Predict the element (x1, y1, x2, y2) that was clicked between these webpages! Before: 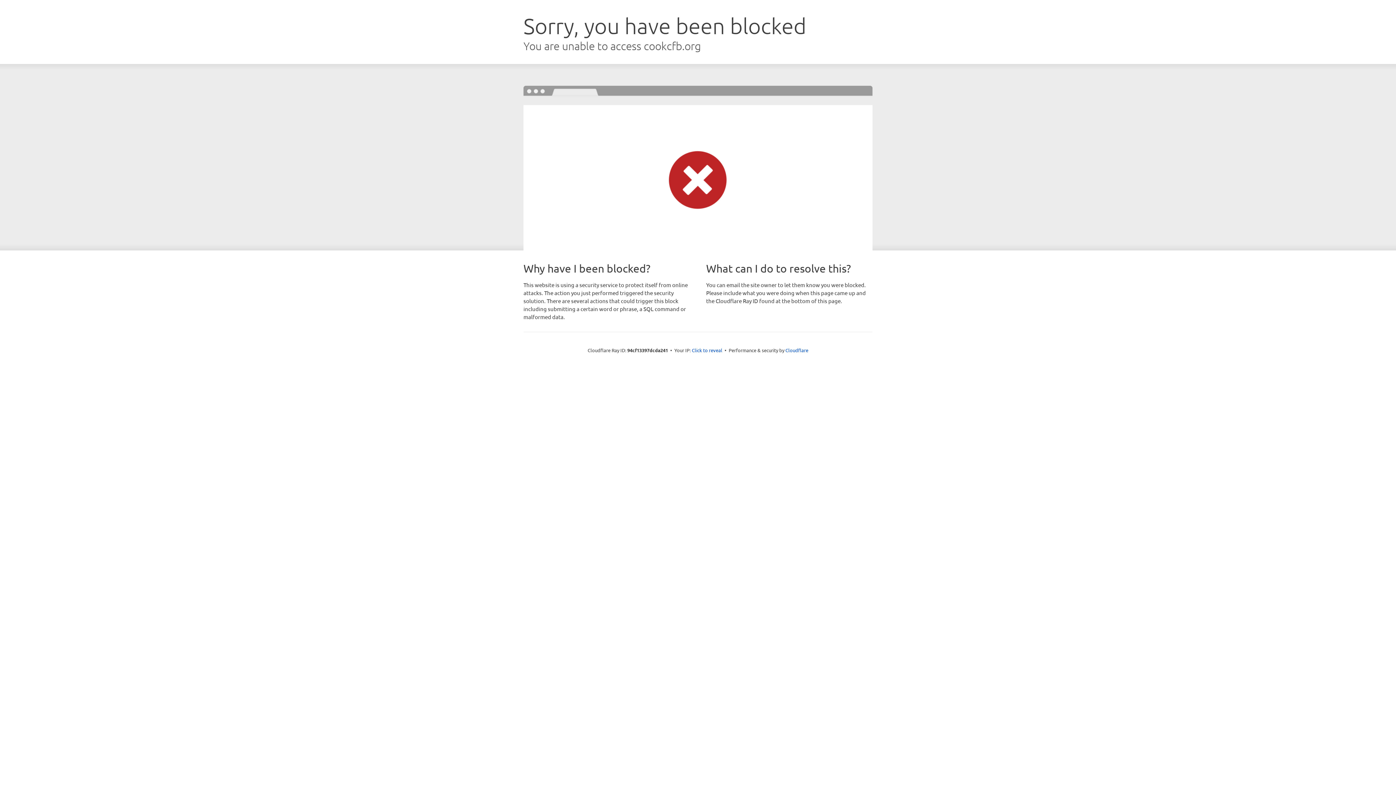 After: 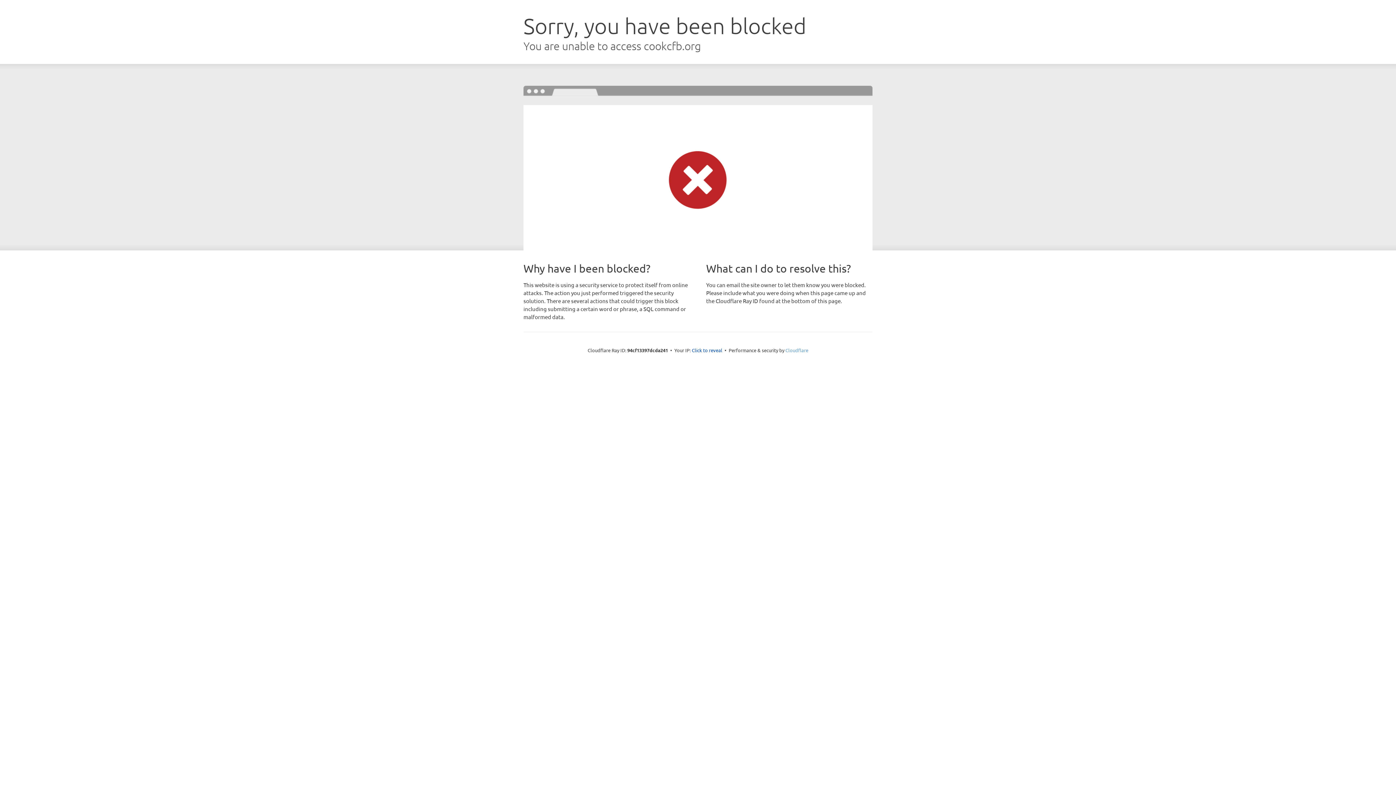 Action: bbox: (785, 347, 808, 353) label: Cloudflare